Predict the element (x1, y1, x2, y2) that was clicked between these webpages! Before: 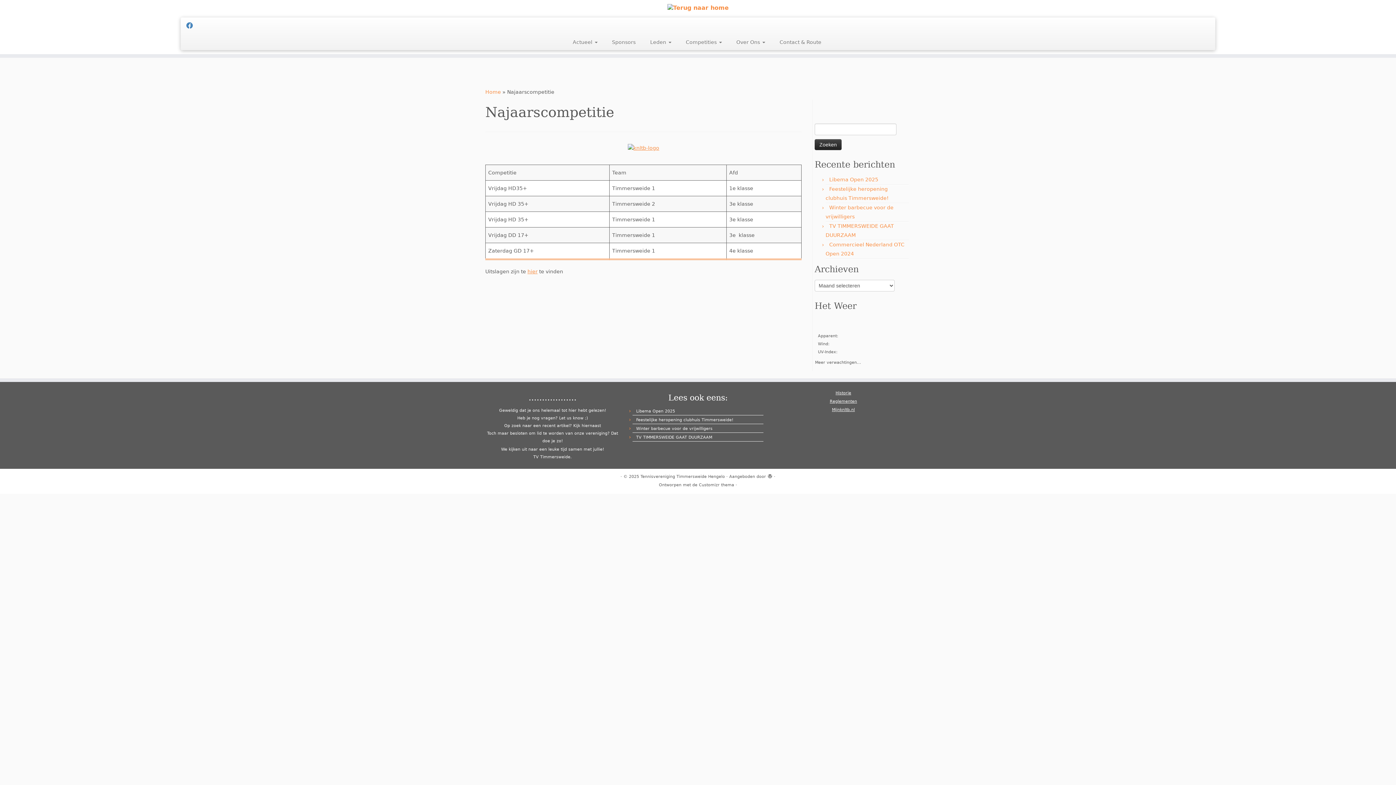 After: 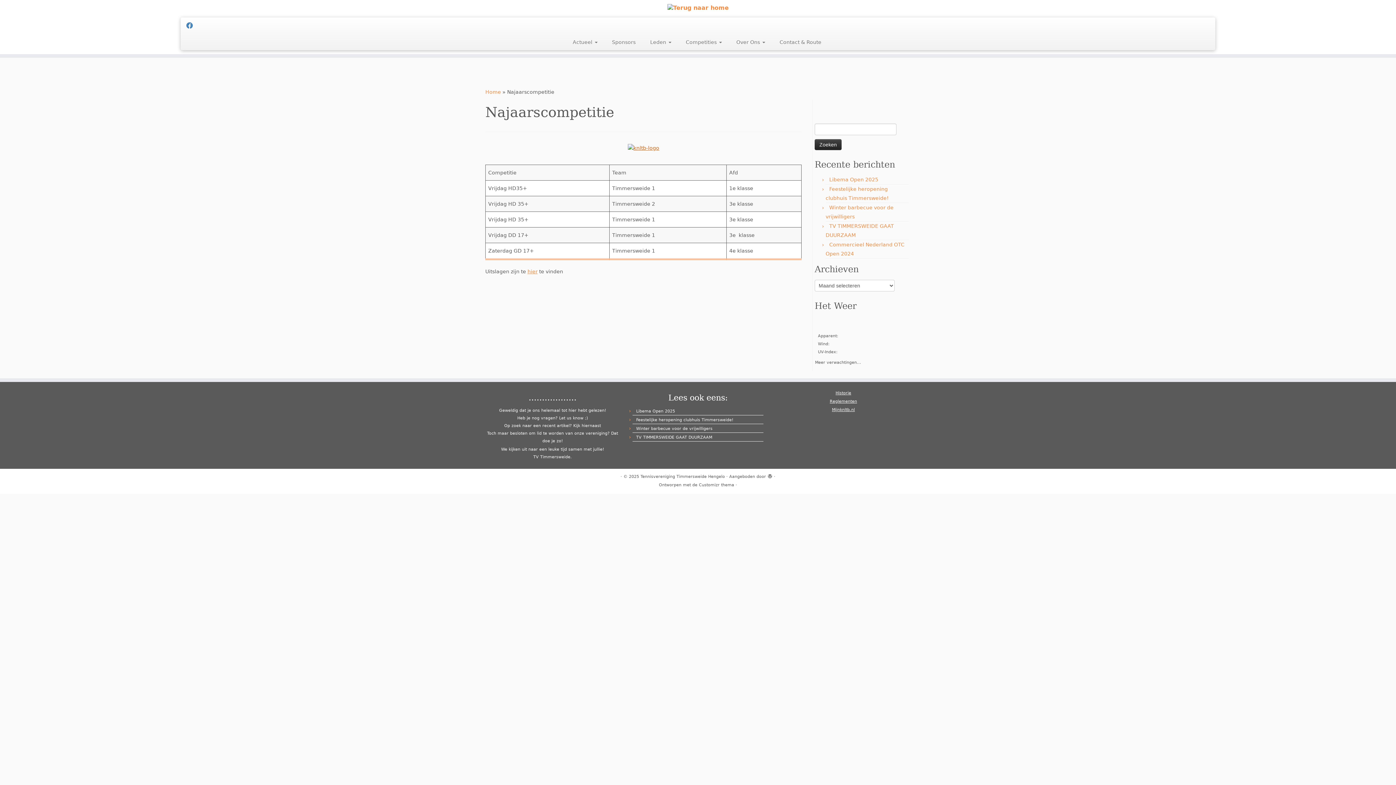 Action: bbox: (627, 144, 659, 152)